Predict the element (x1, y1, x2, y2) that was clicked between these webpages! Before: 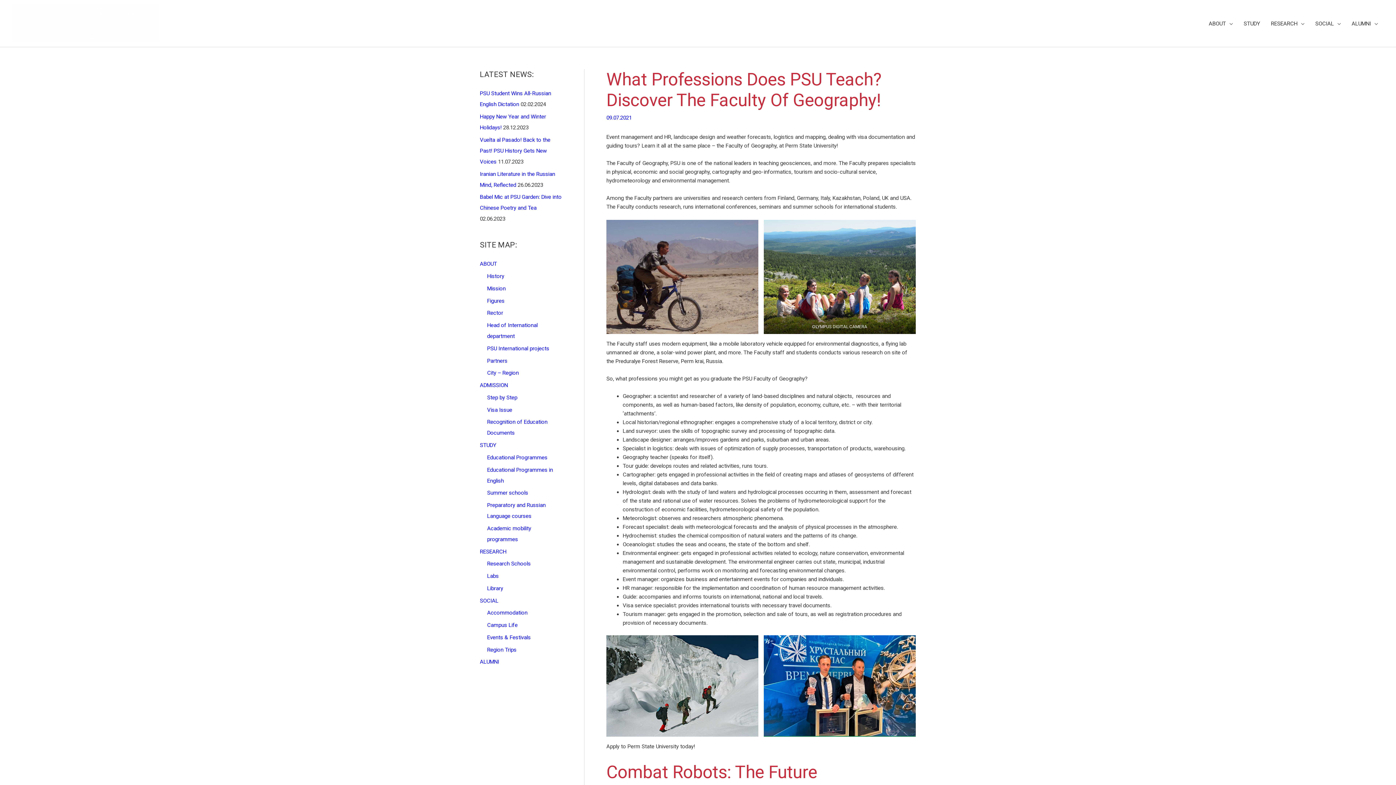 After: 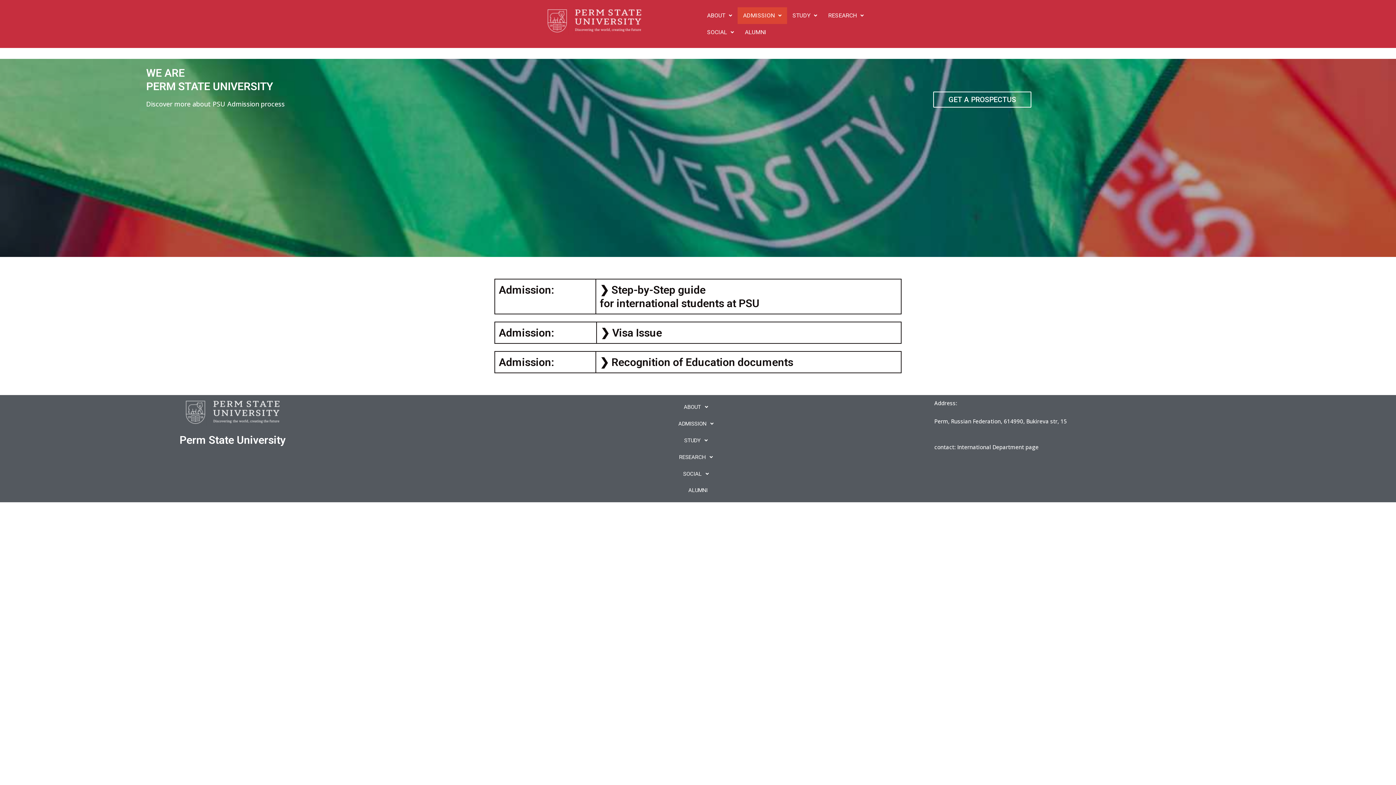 Action: label: ADMISSION bbox: (480, 382, 508, 388)